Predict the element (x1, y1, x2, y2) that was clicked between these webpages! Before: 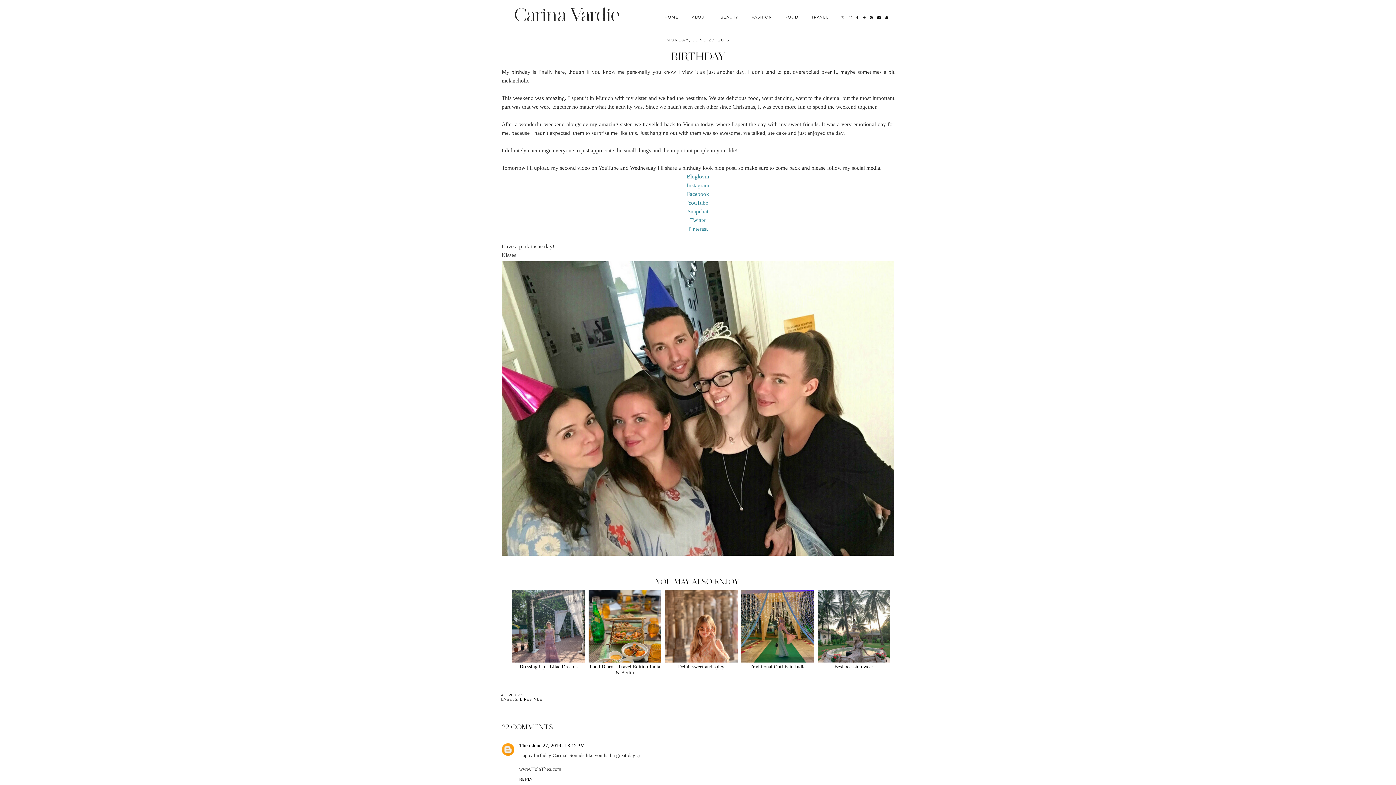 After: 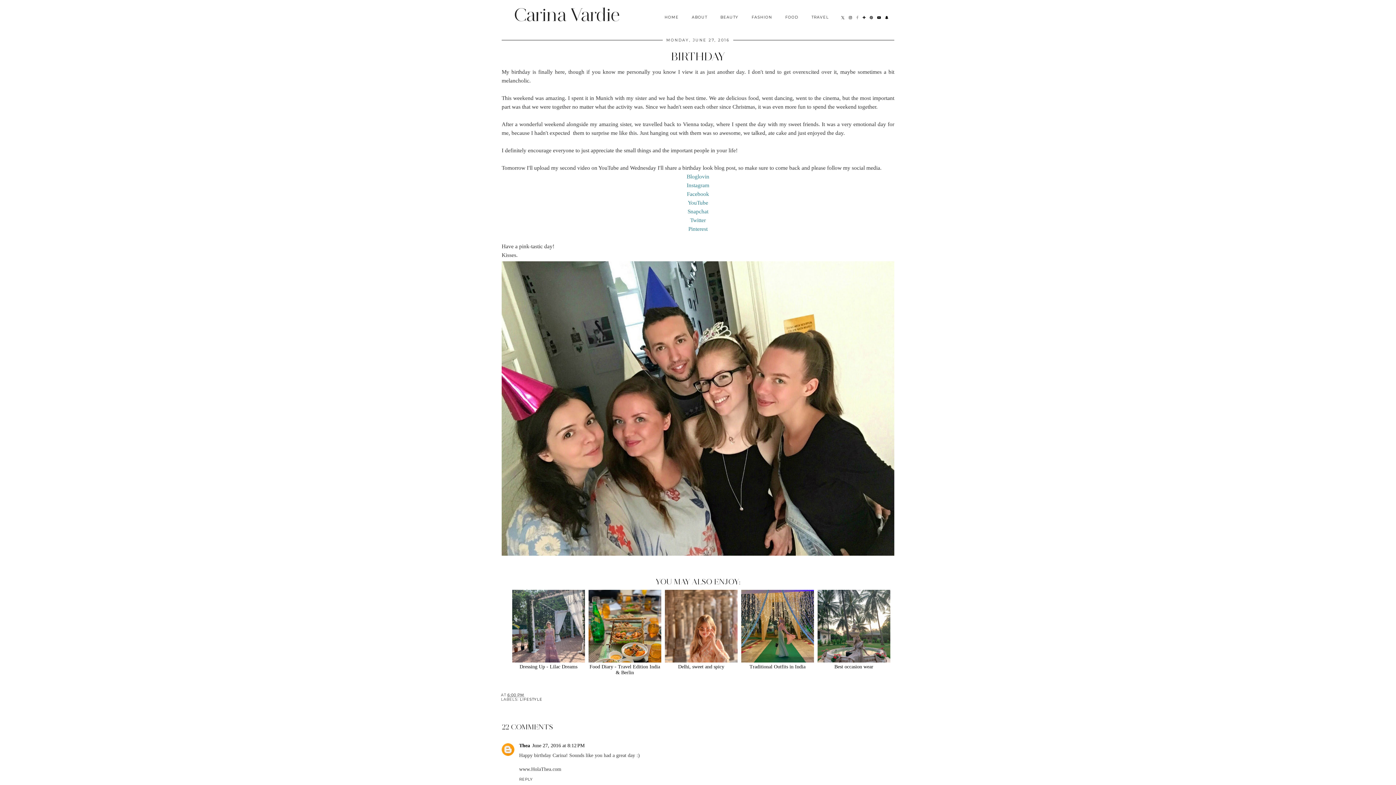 Action: bbox: (854, 11, 861, 24)